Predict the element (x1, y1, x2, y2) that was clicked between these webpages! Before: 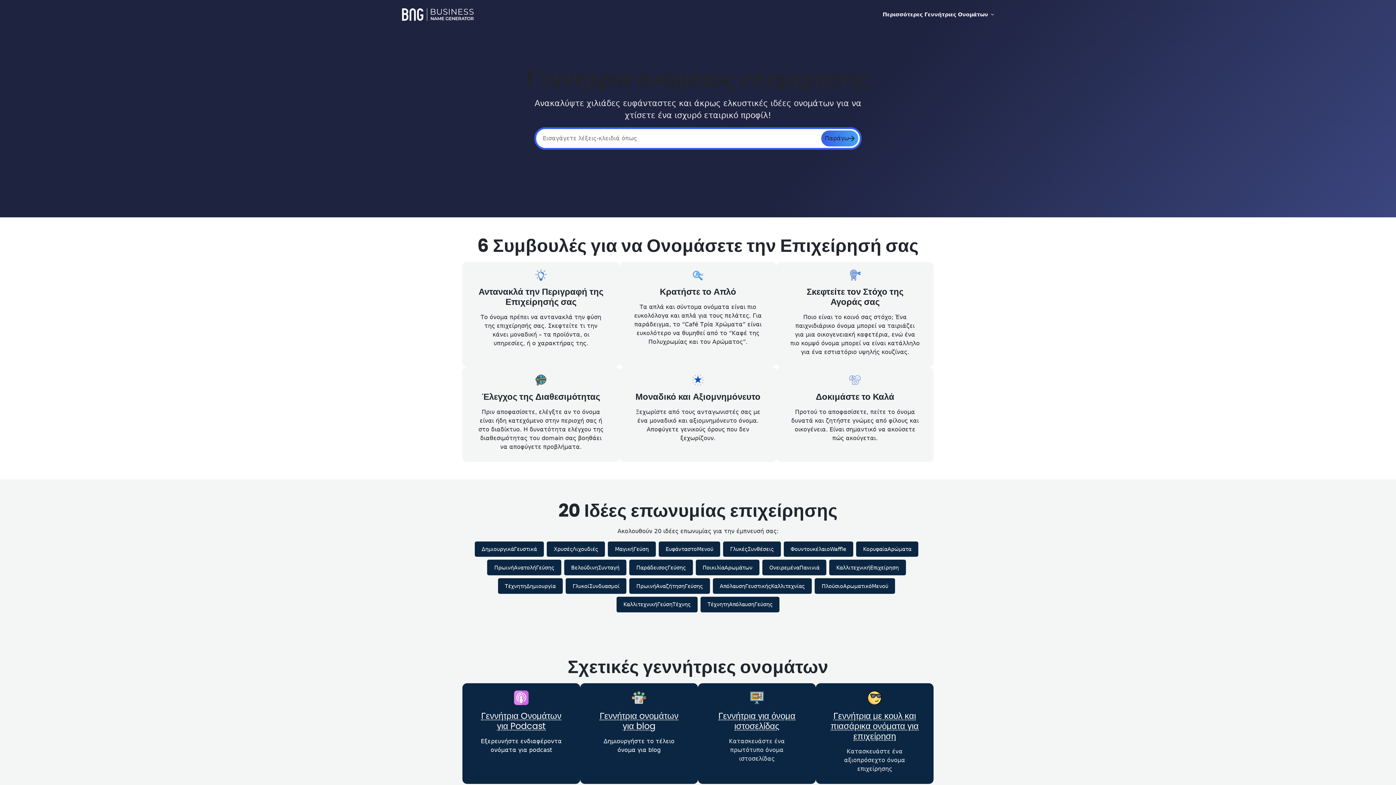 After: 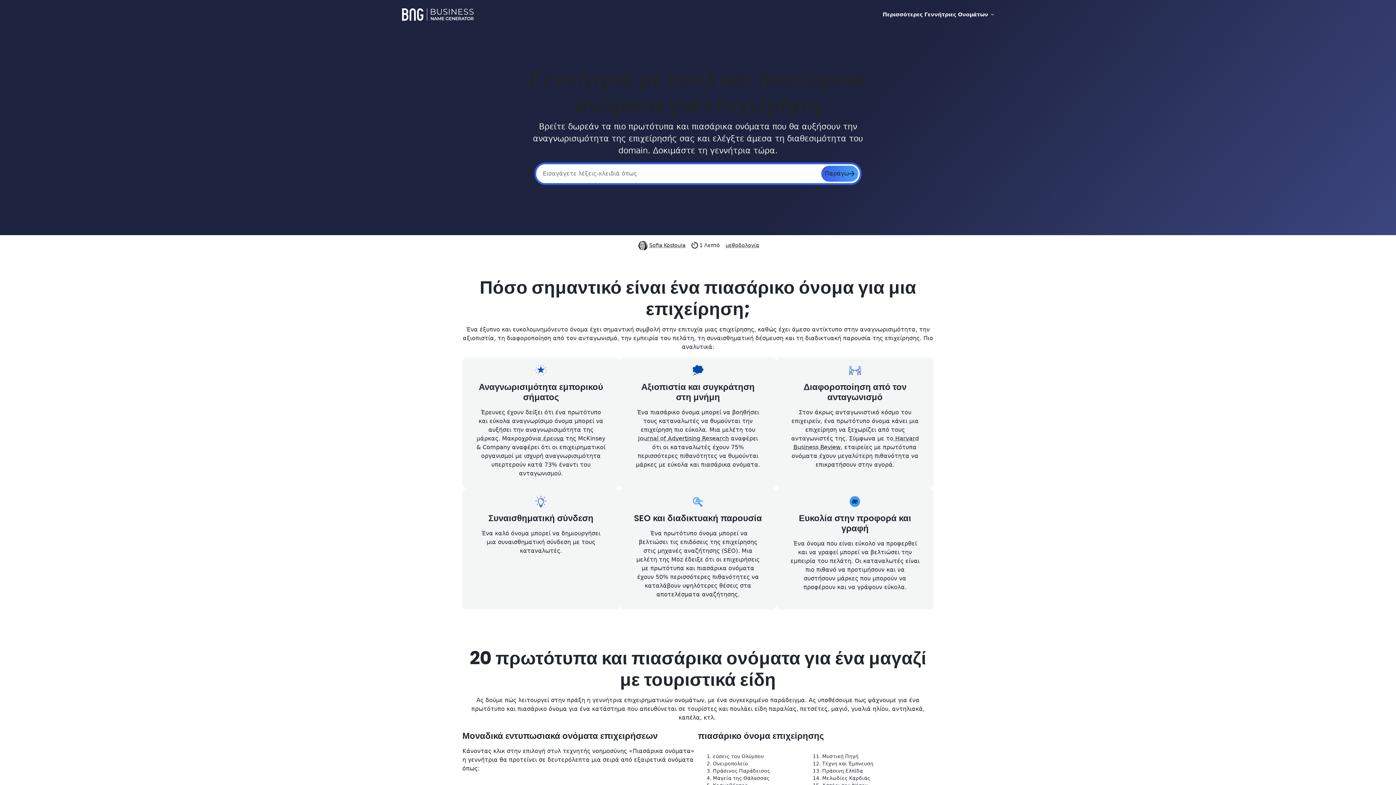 Action: label: Γεννήτρια με κουλ και πιασάρικα ονόματα για επιχείρηση bbox: (830, 710, 918, 742)